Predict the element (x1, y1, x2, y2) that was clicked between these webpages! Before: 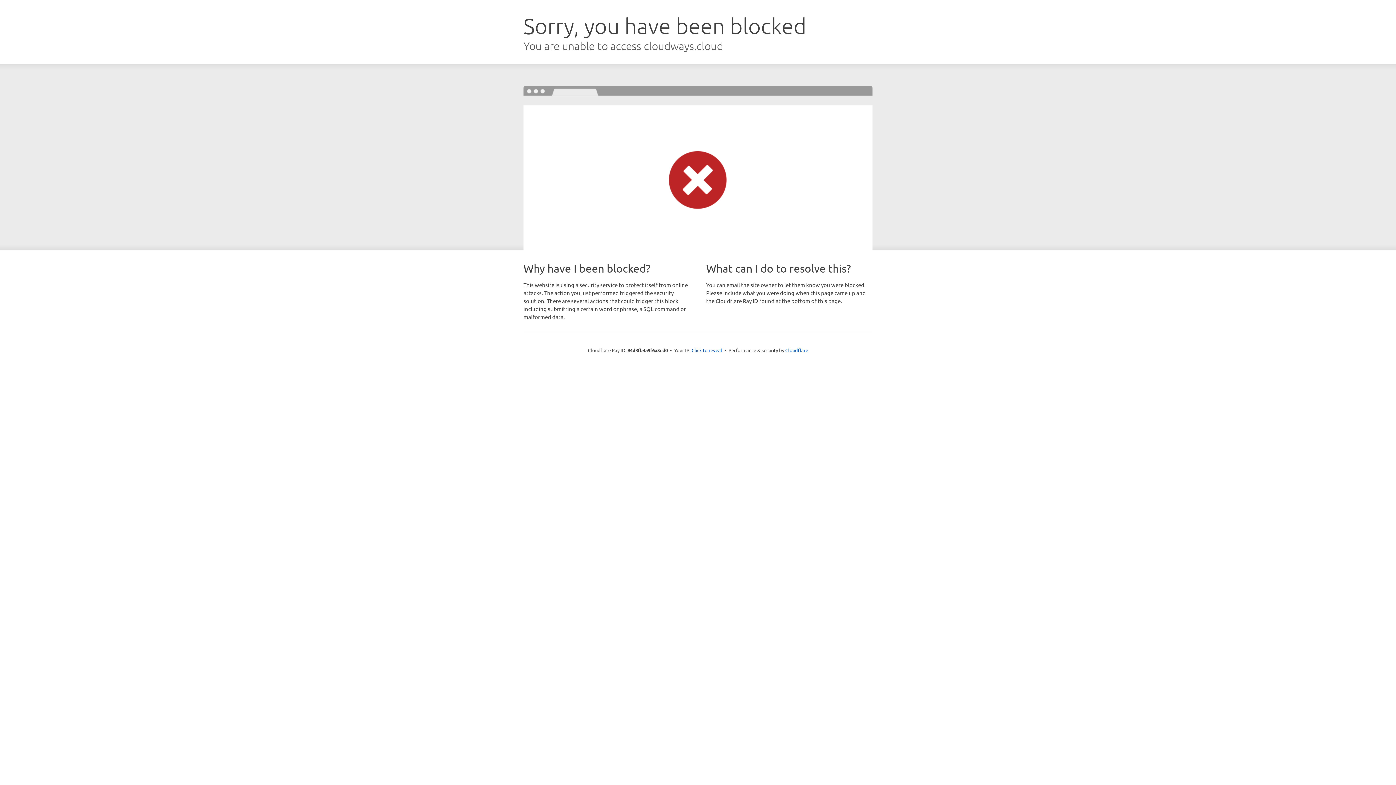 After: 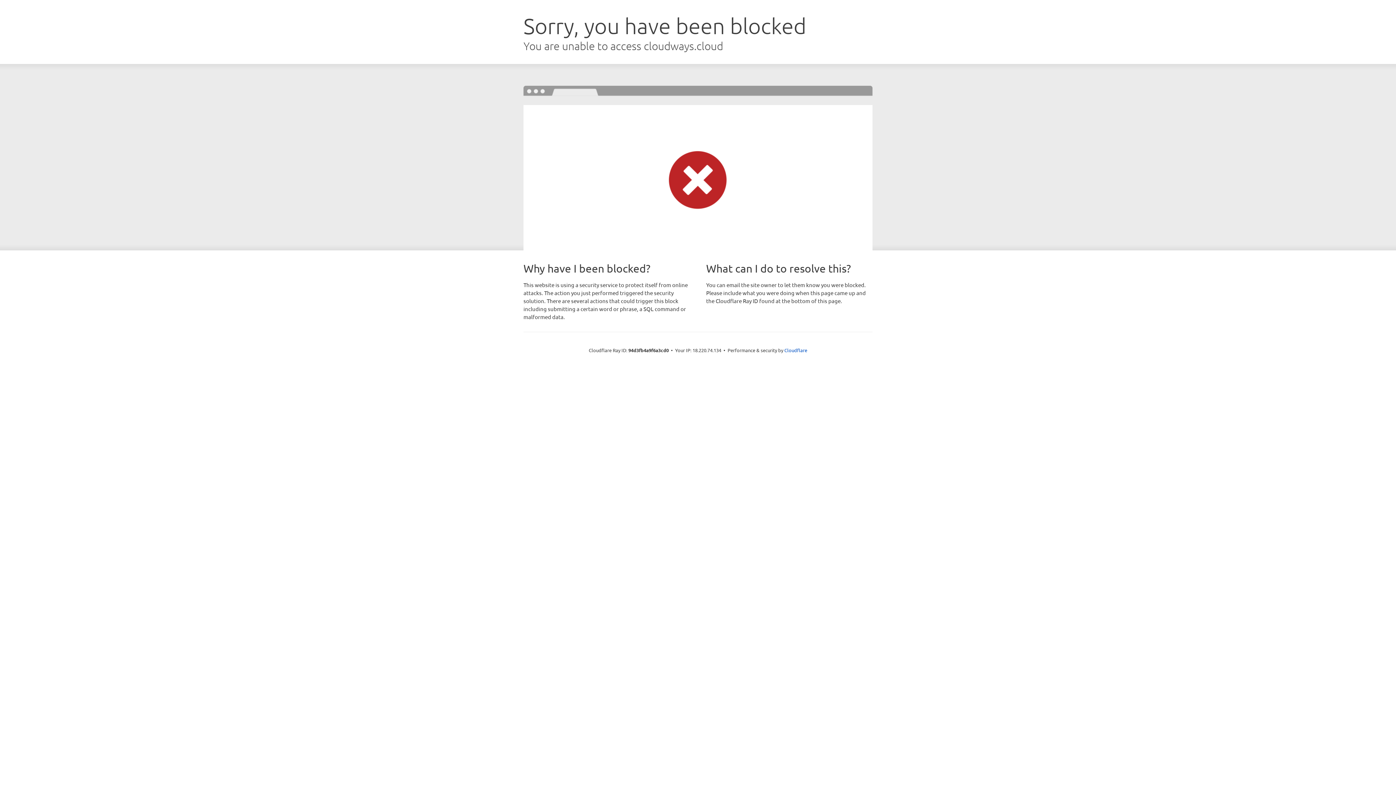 Action: bbox: (691, 346, 722, 353) label: Click to reveal